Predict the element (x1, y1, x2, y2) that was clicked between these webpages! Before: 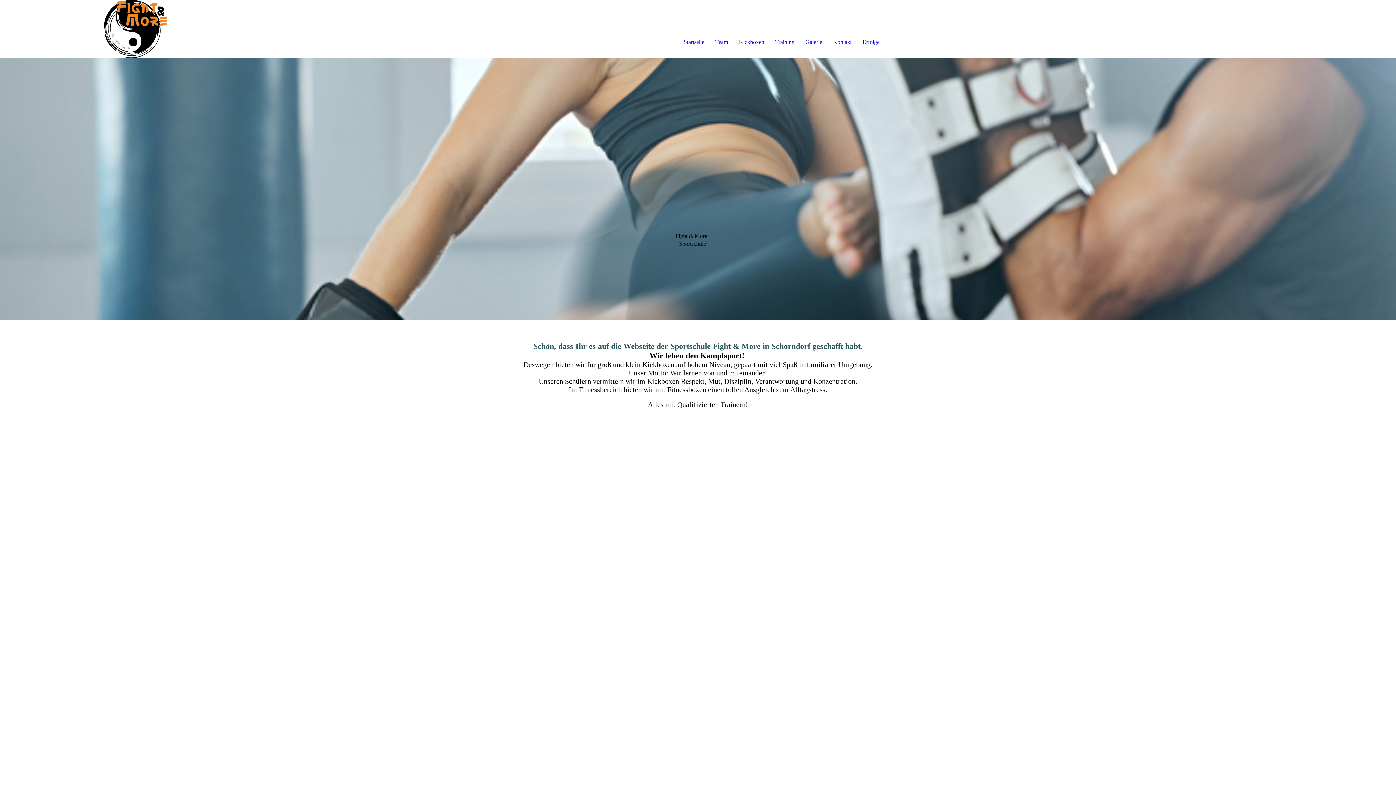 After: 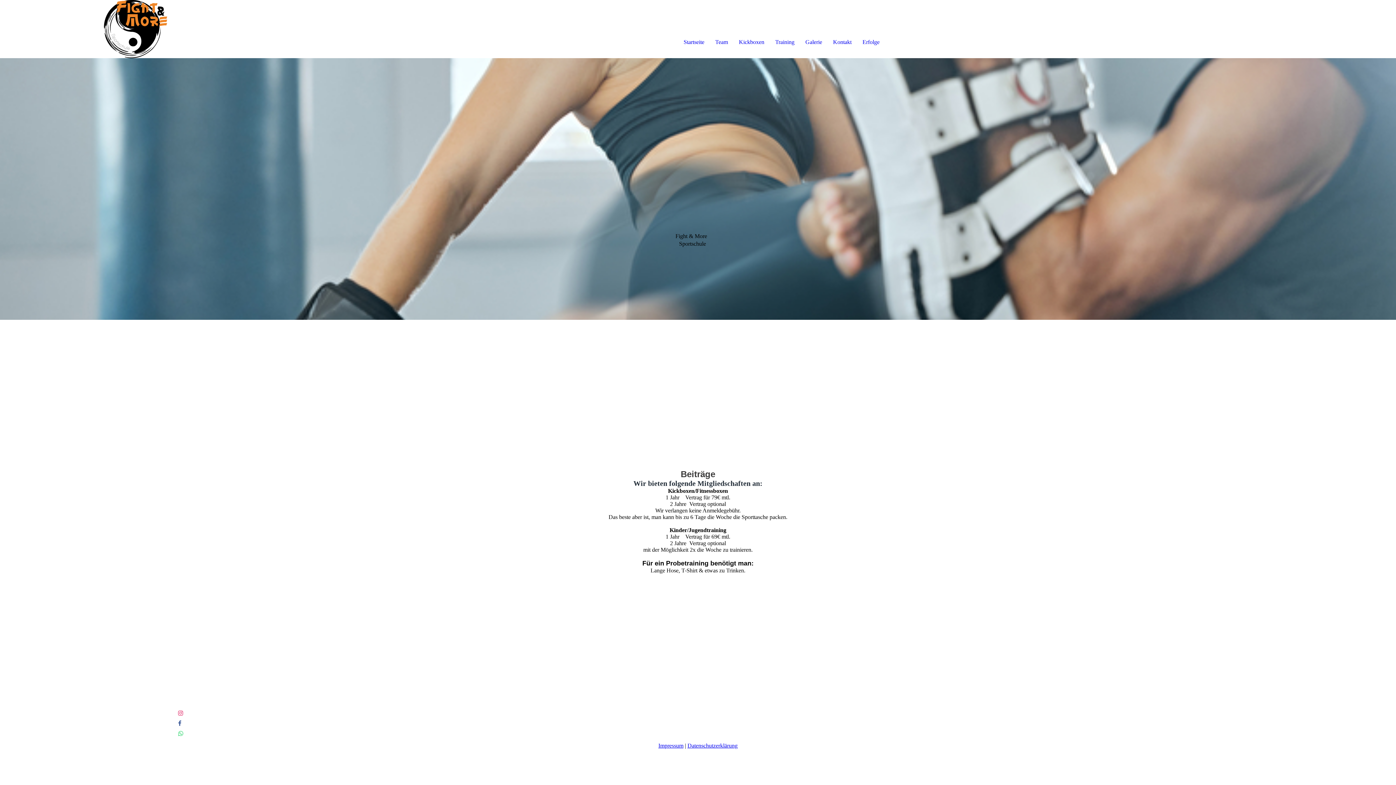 Action: bbox: (775, 38, 794, 45) label: Training